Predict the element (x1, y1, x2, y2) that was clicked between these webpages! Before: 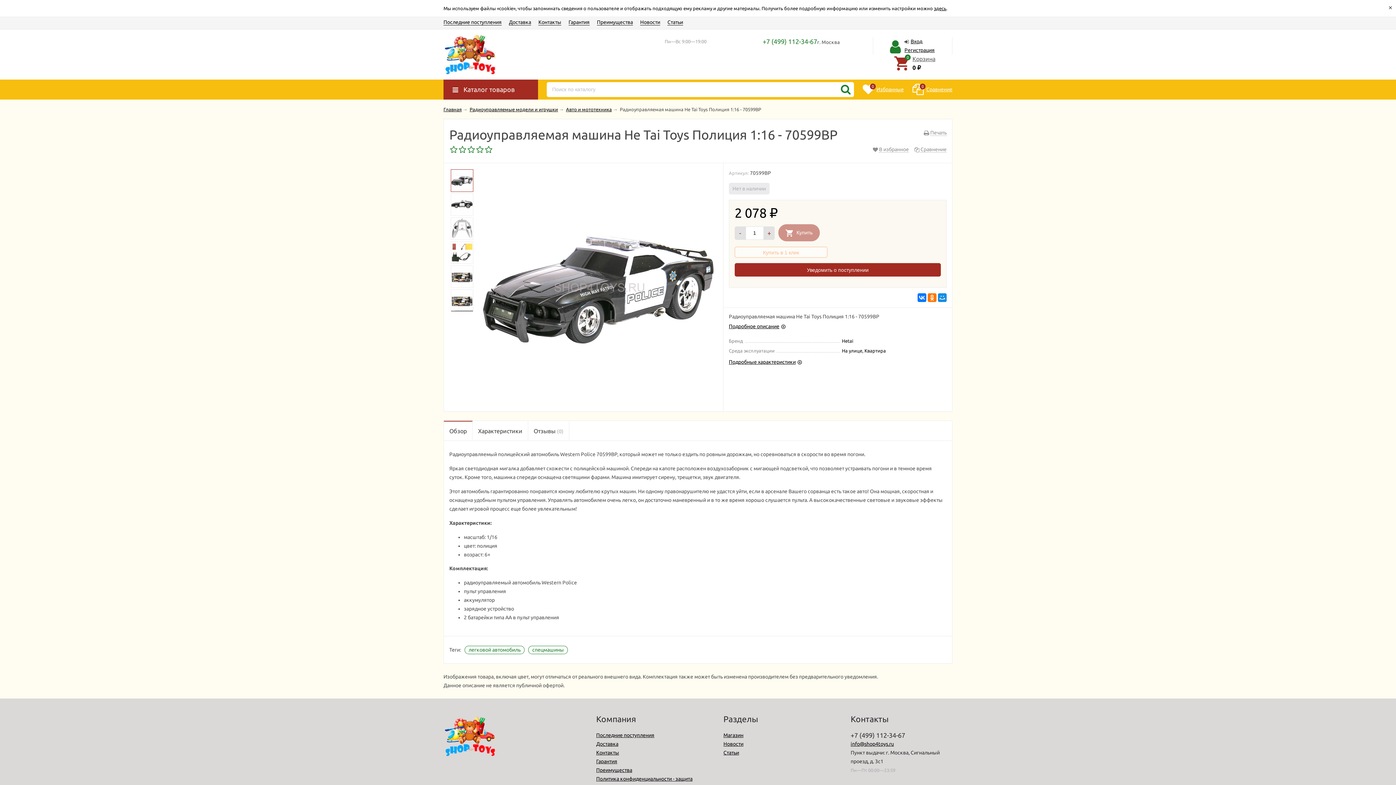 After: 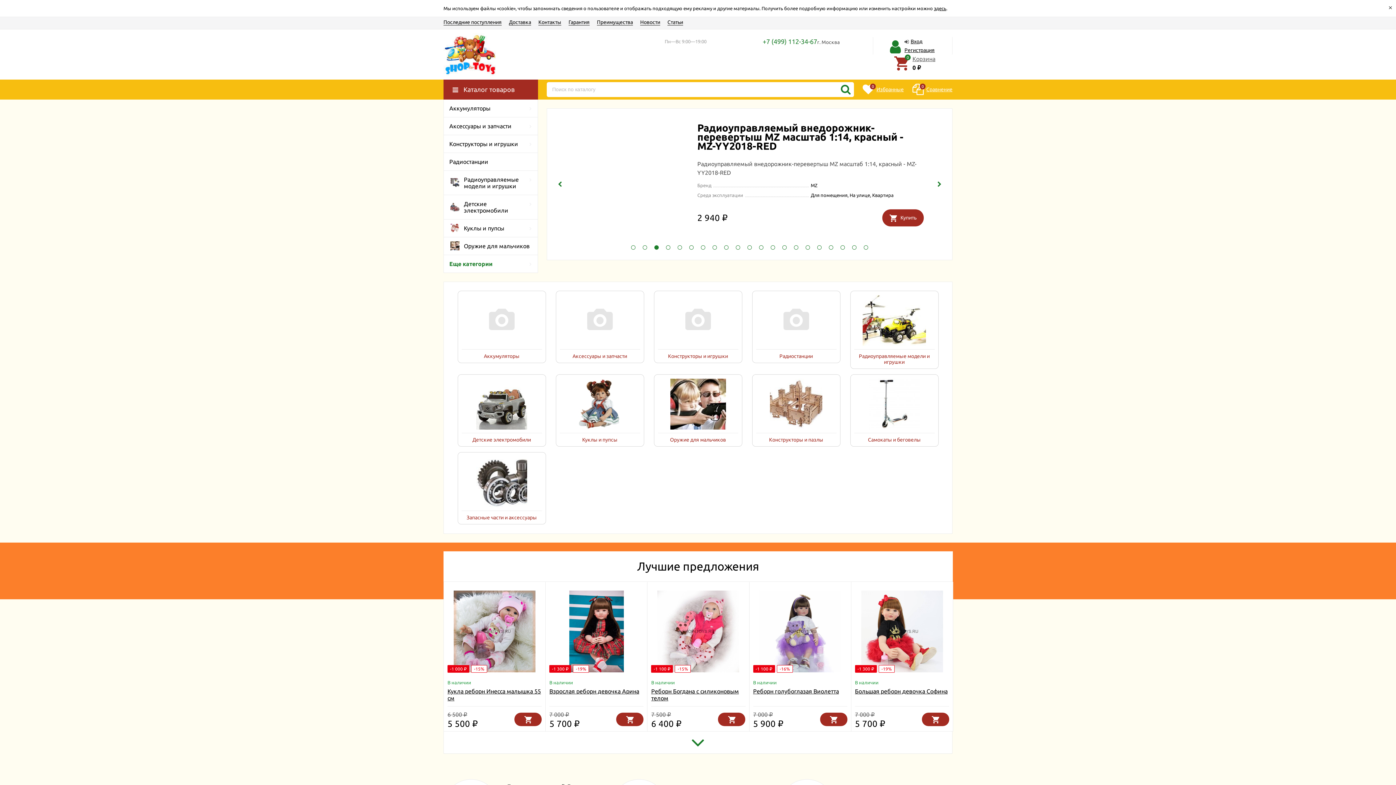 Action: bbox: (723, 732, 743, 738) label: Магазин